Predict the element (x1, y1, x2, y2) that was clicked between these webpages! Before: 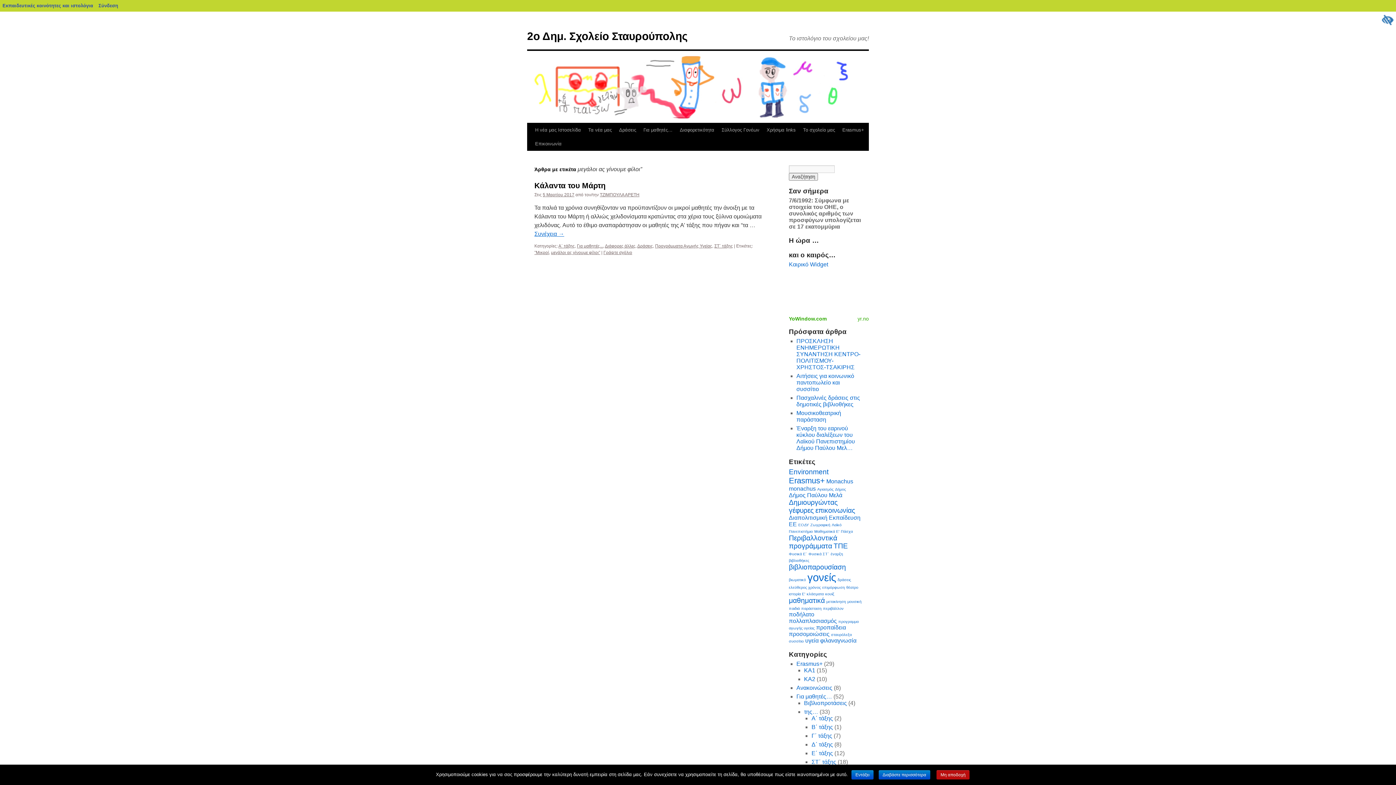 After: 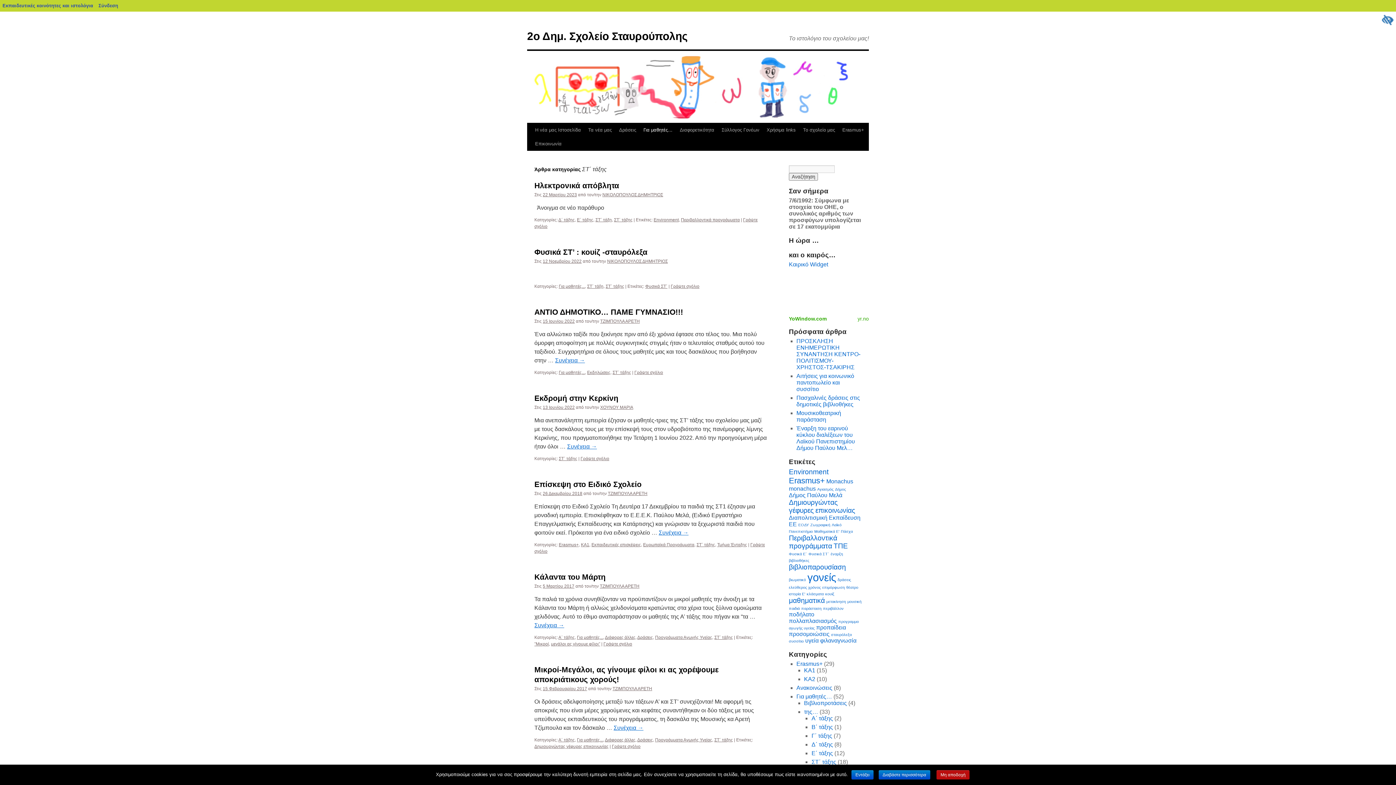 Action: label: ΣΤ΄ τάξης bbox: (714, 243, 733, 248)